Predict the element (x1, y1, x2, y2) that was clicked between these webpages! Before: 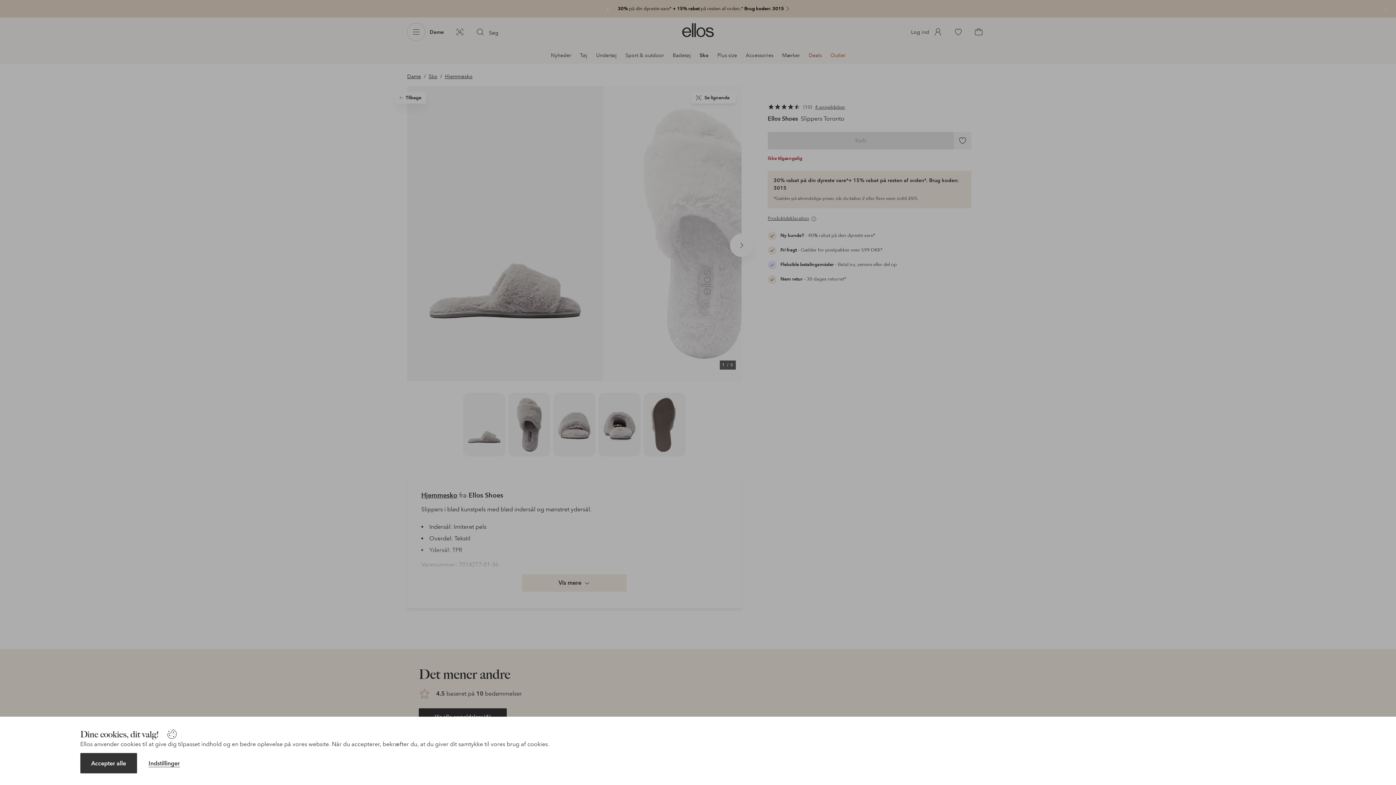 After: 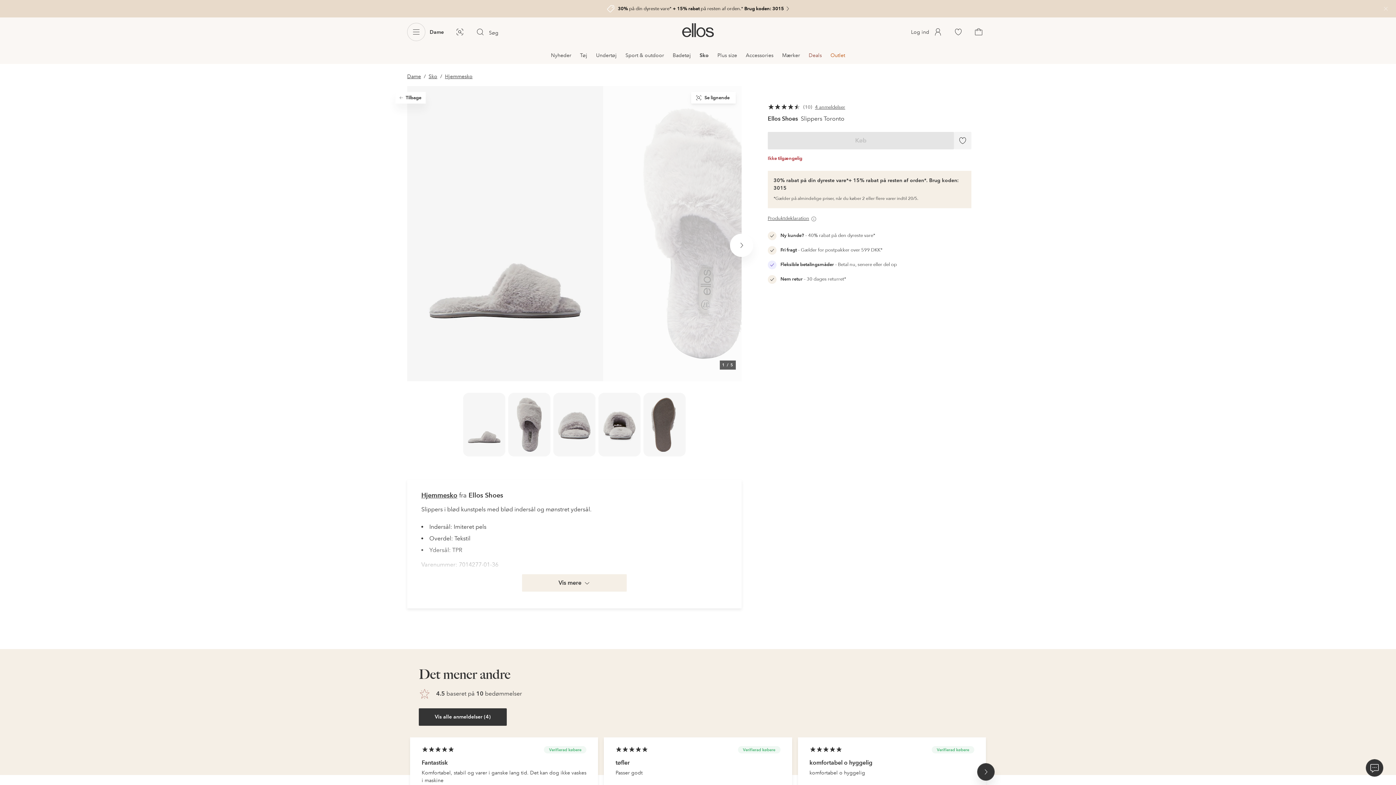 Action: bbox: (80, 753, 137, 773) label: Accepter alle